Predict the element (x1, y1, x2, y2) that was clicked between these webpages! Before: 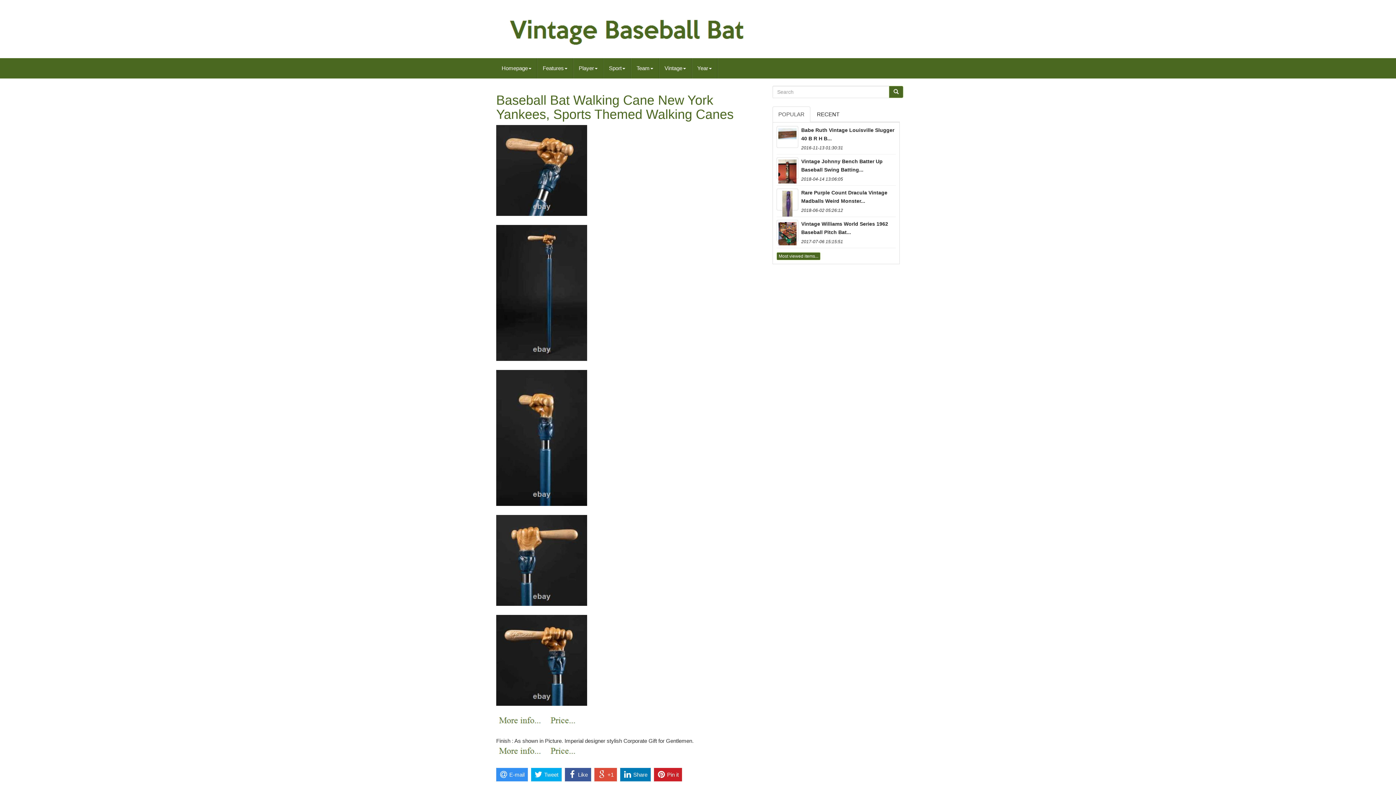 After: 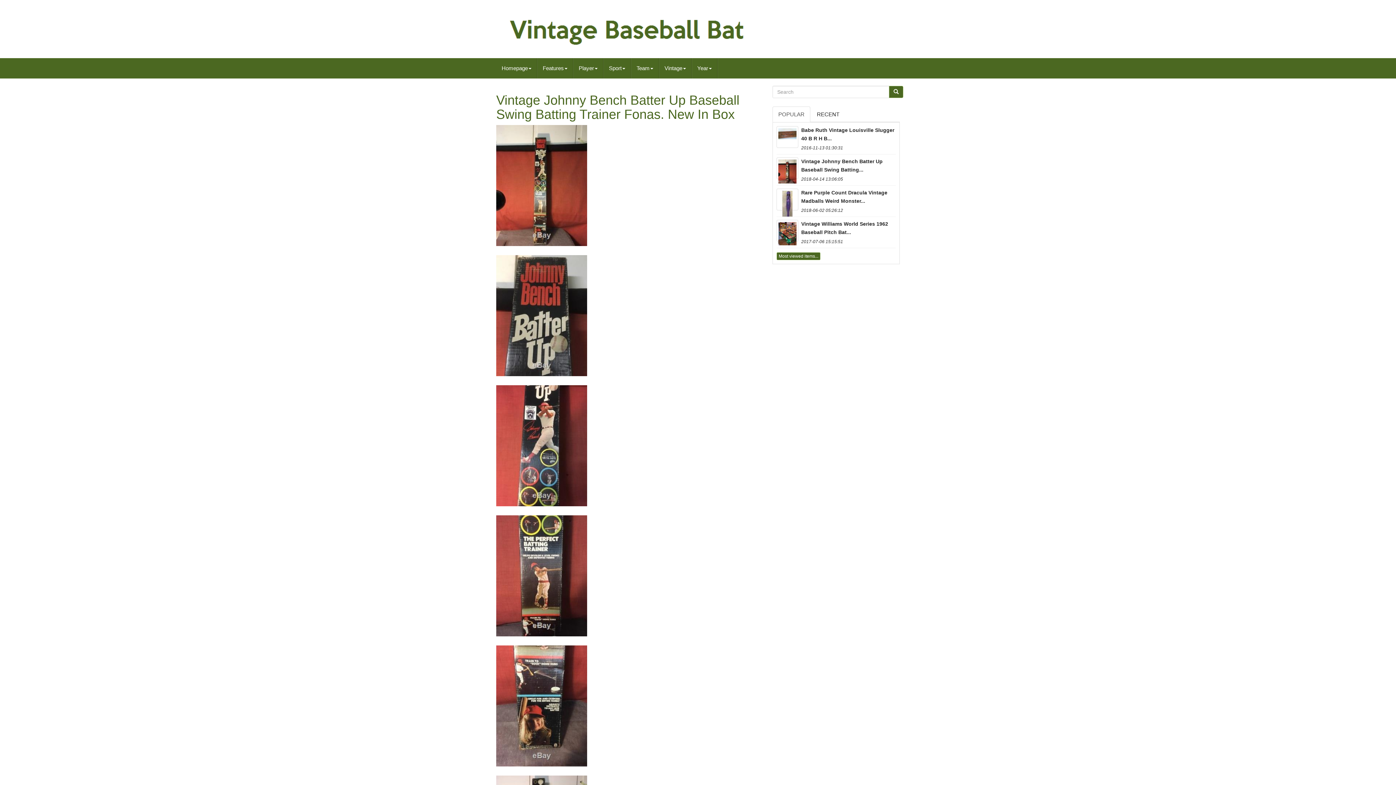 Action: bbox: (776, 157, 798, 179)